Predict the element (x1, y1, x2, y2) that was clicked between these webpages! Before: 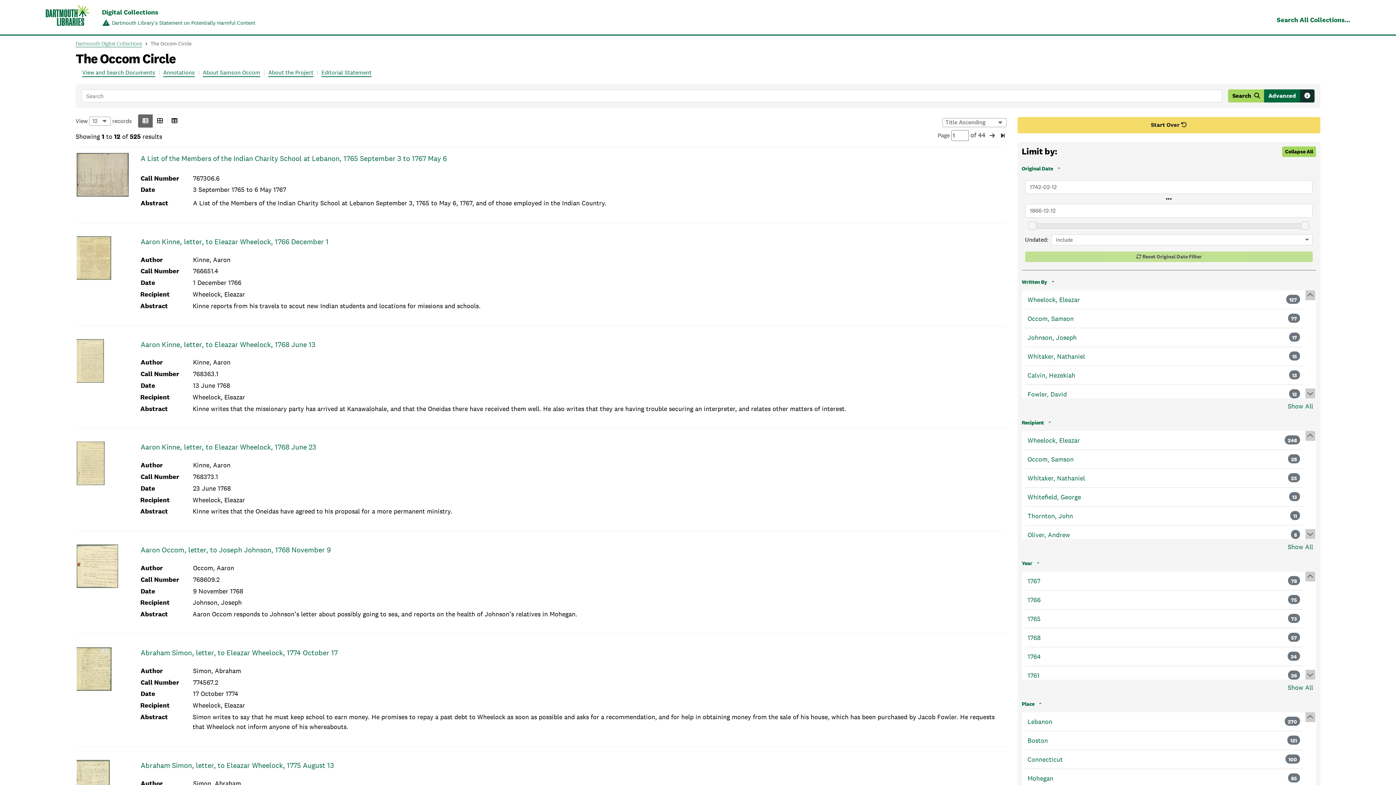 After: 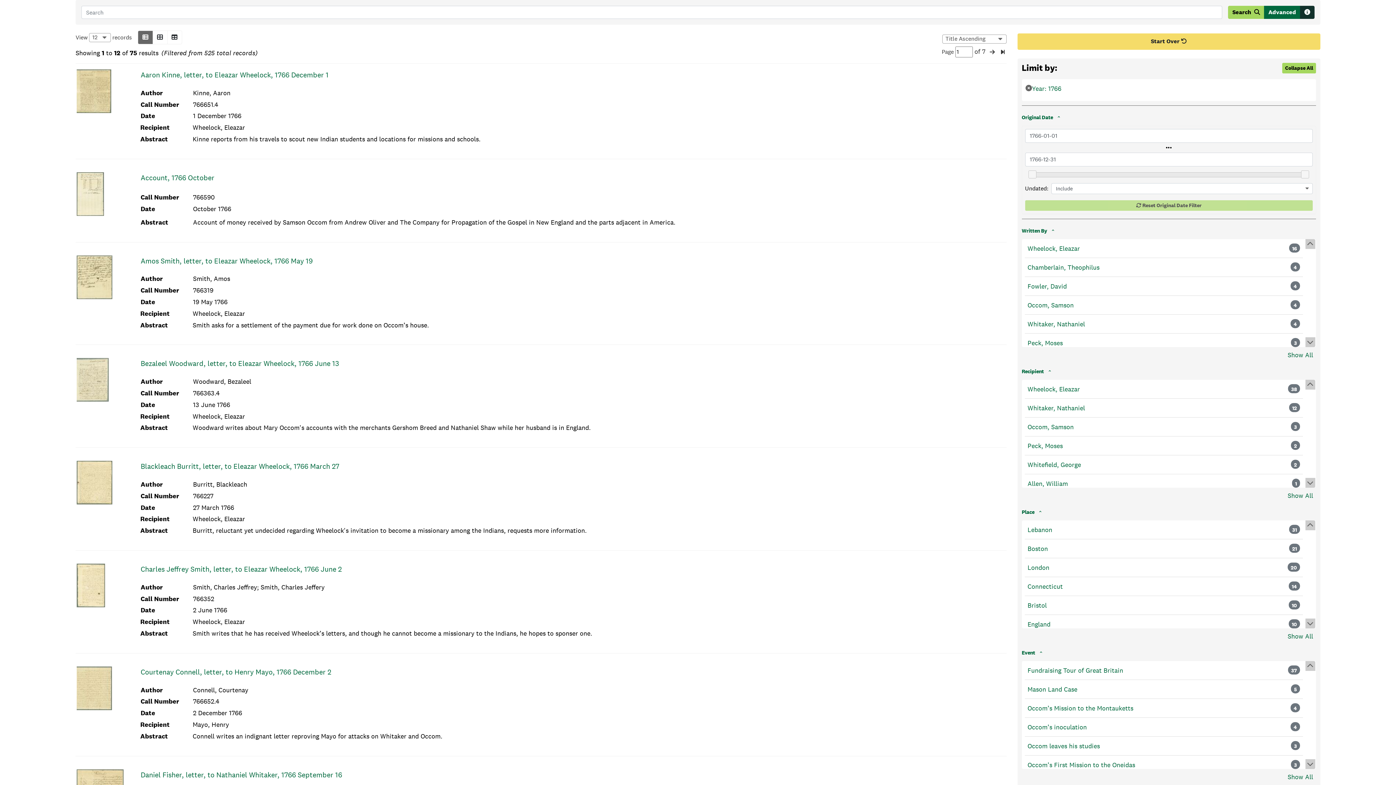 Action: bbox: (1027, 595, 1040, 605) label: 1766